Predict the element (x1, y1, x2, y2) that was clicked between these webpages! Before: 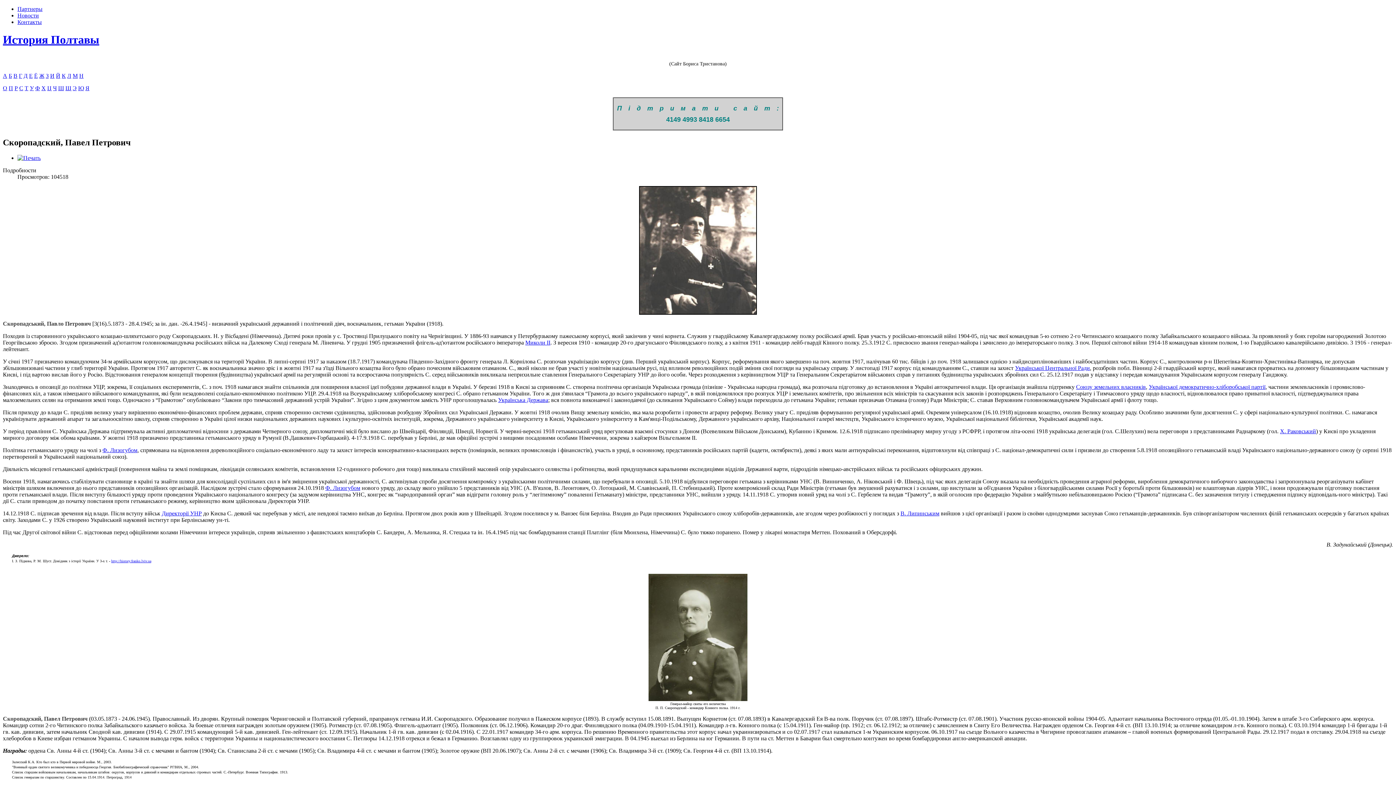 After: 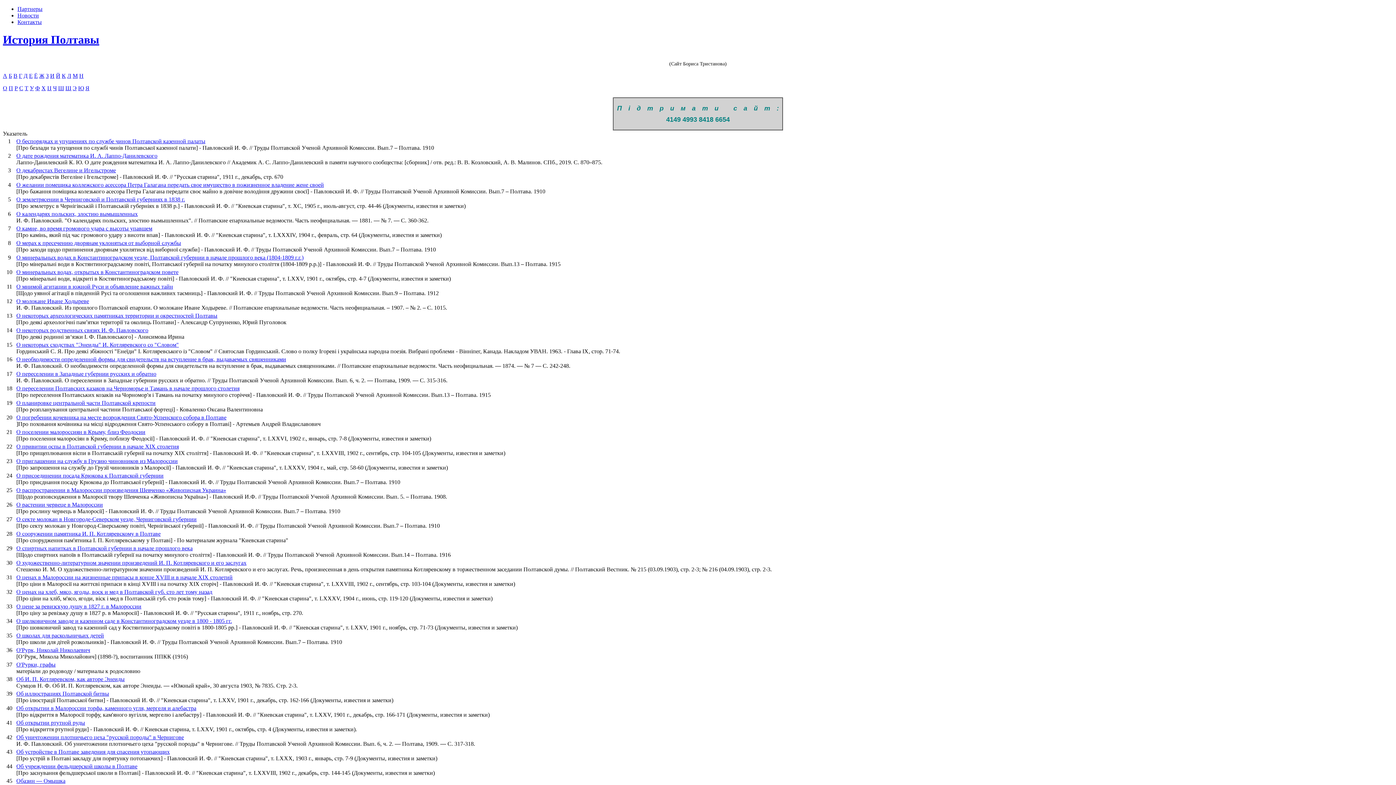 Action: label: О bbox: (2, 85, 7, 91)